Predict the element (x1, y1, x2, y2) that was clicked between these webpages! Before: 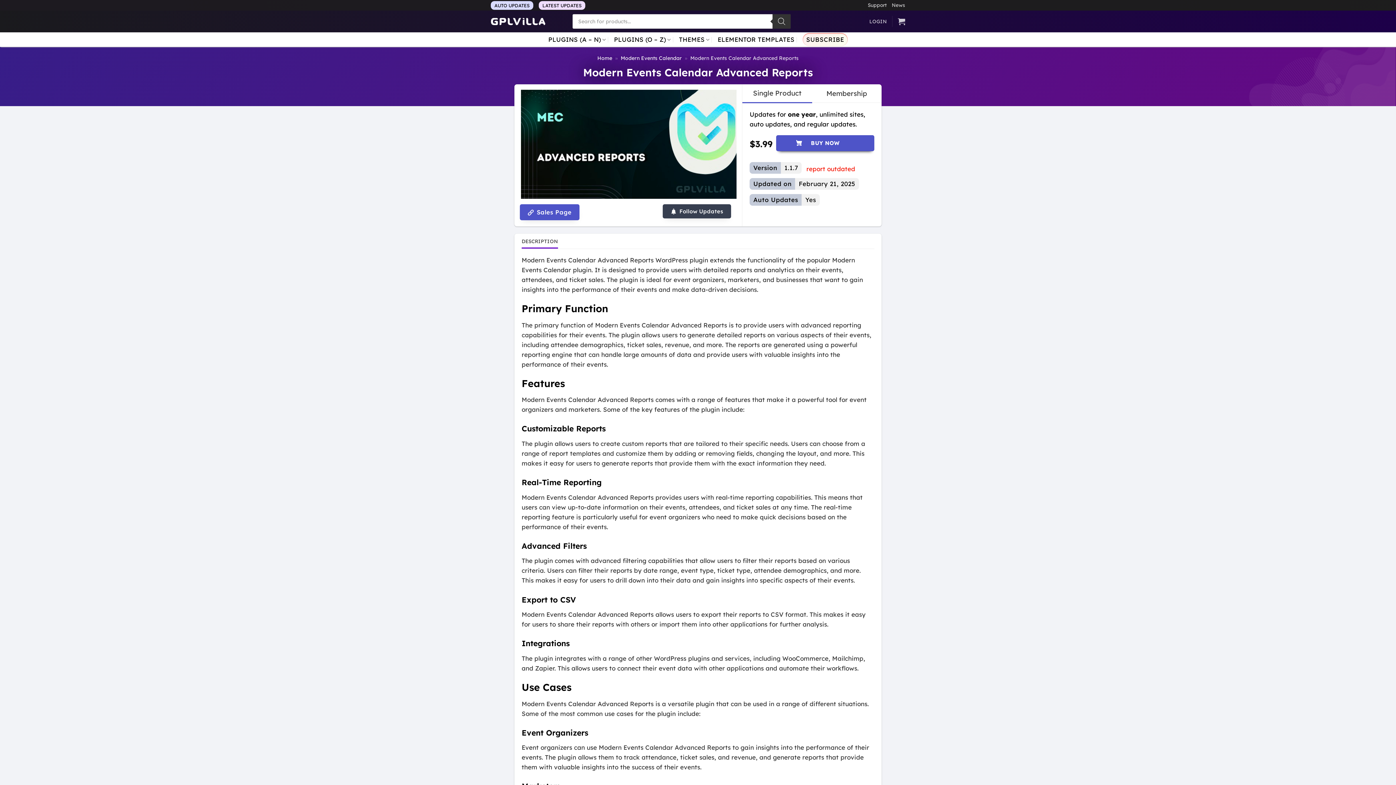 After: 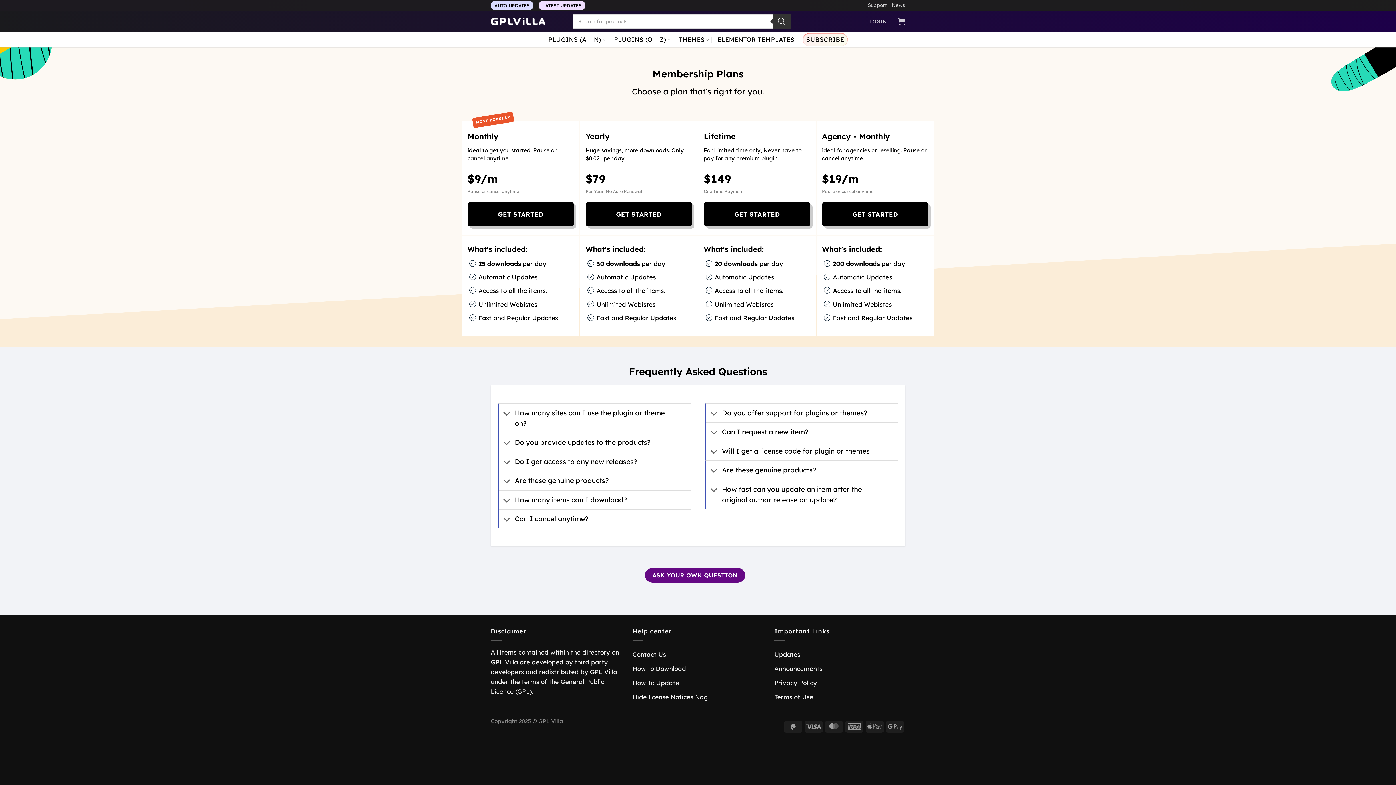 Action: label: SUBSCRIBE bbox: (802, 33, 847, 46)